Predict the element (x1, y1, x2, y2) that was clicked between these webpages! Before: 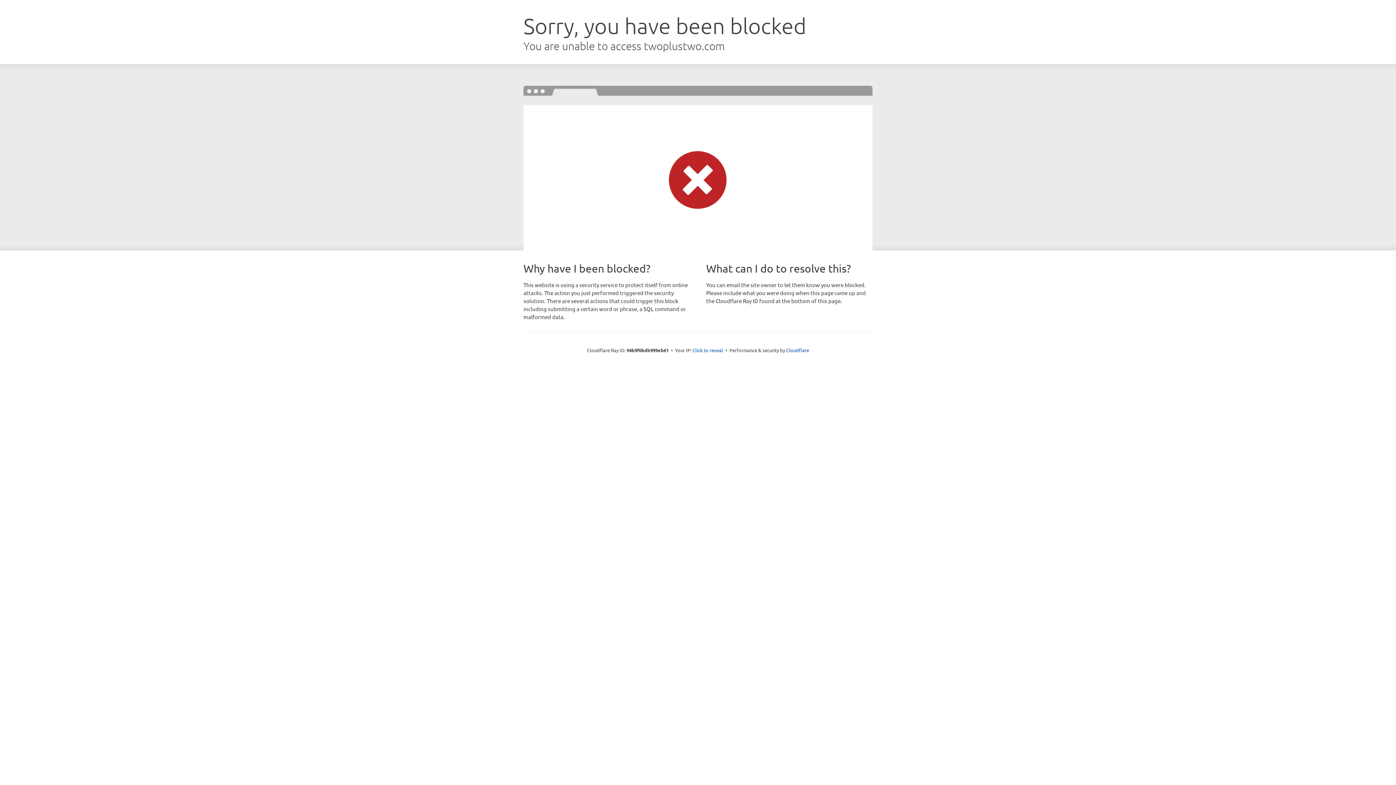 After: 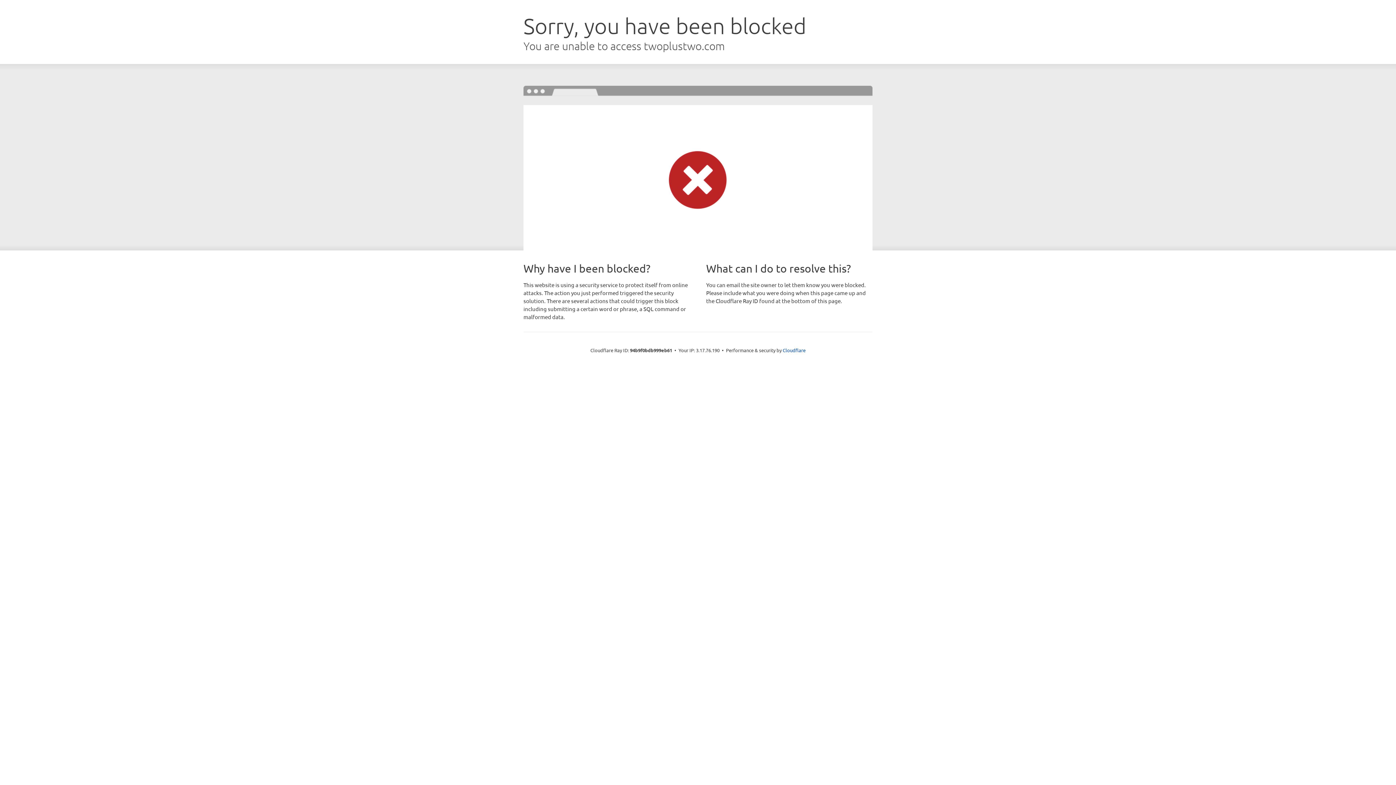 Action: label: Click to reveal bbox: (692, 346, 723, 353)